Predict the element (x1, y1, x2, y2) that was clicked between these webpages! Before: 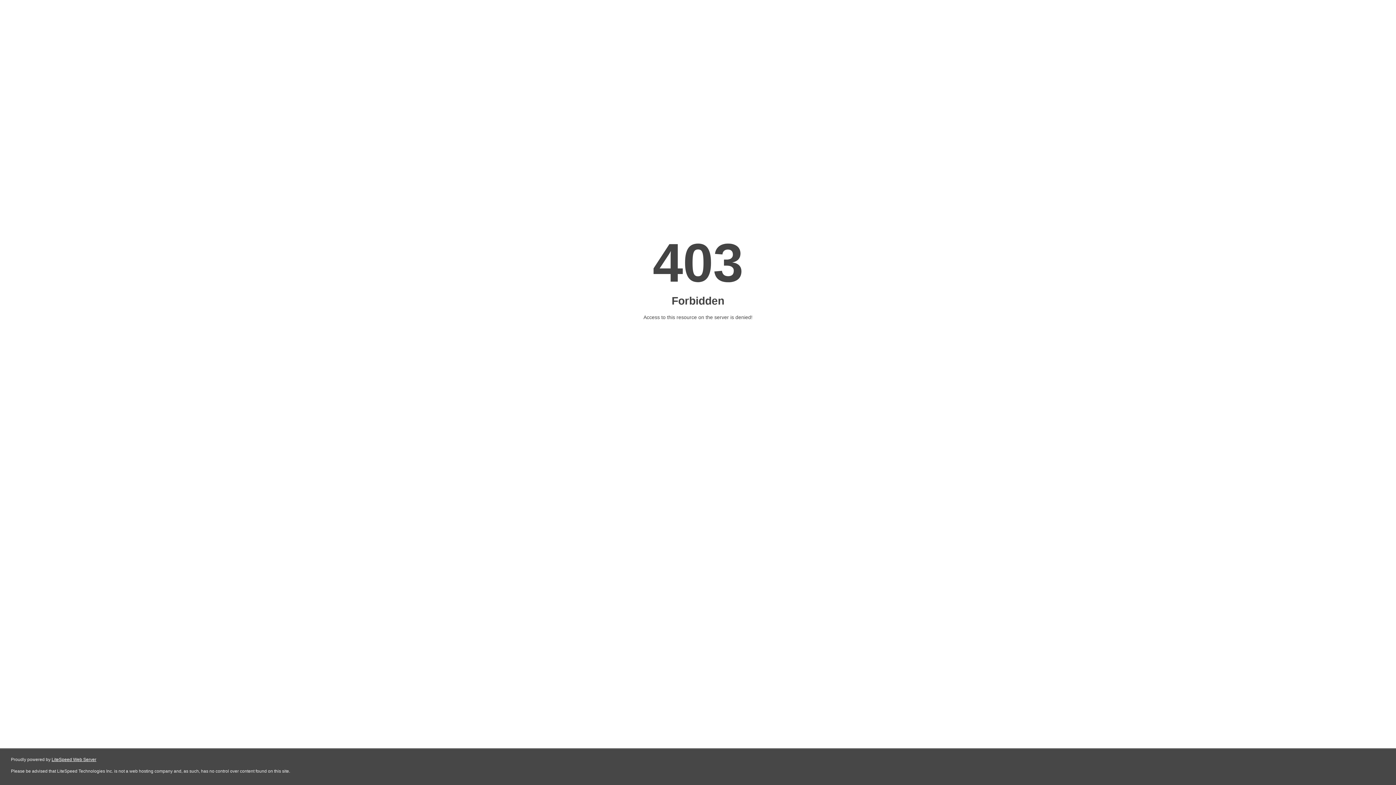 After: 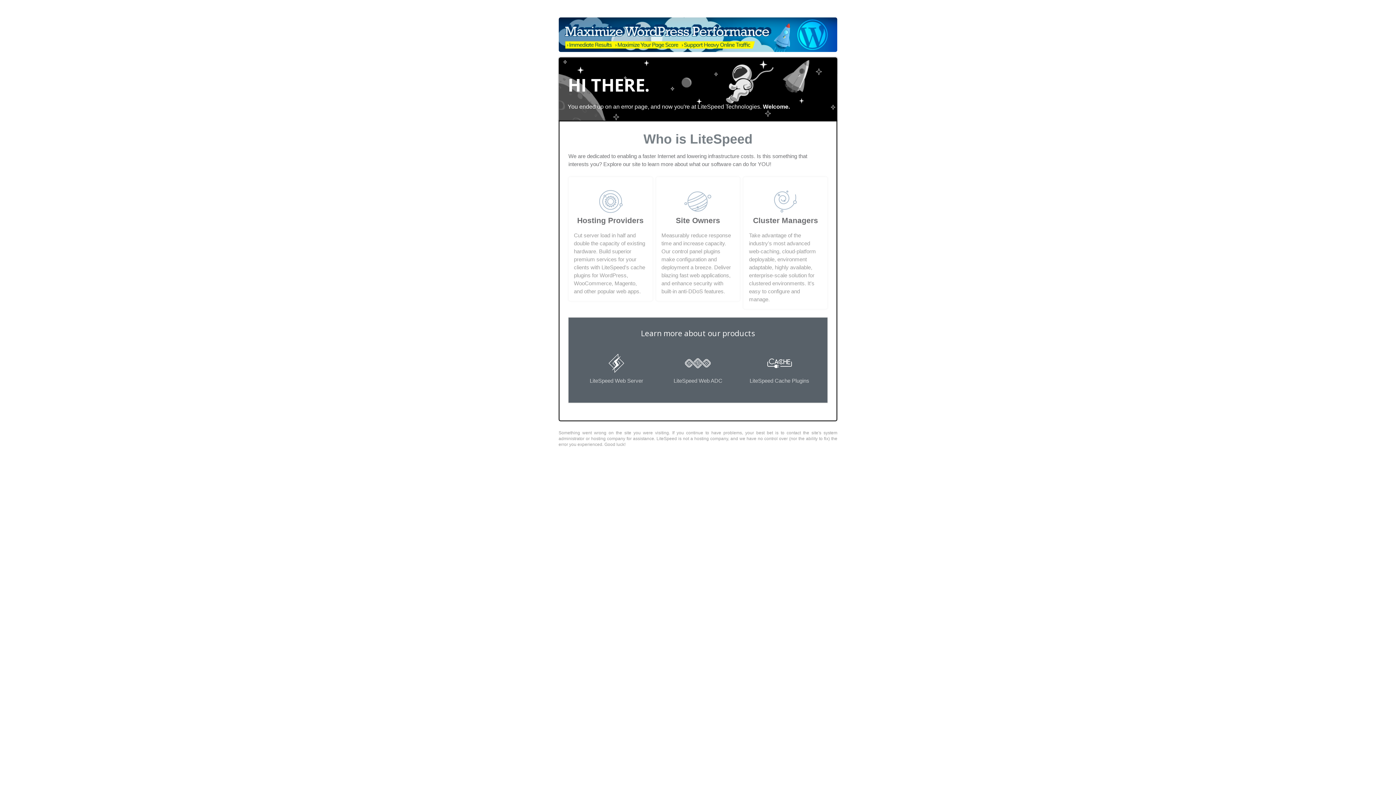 Action: label: LiteSpeed Web Server bbox: (51, 757, 96, 762)